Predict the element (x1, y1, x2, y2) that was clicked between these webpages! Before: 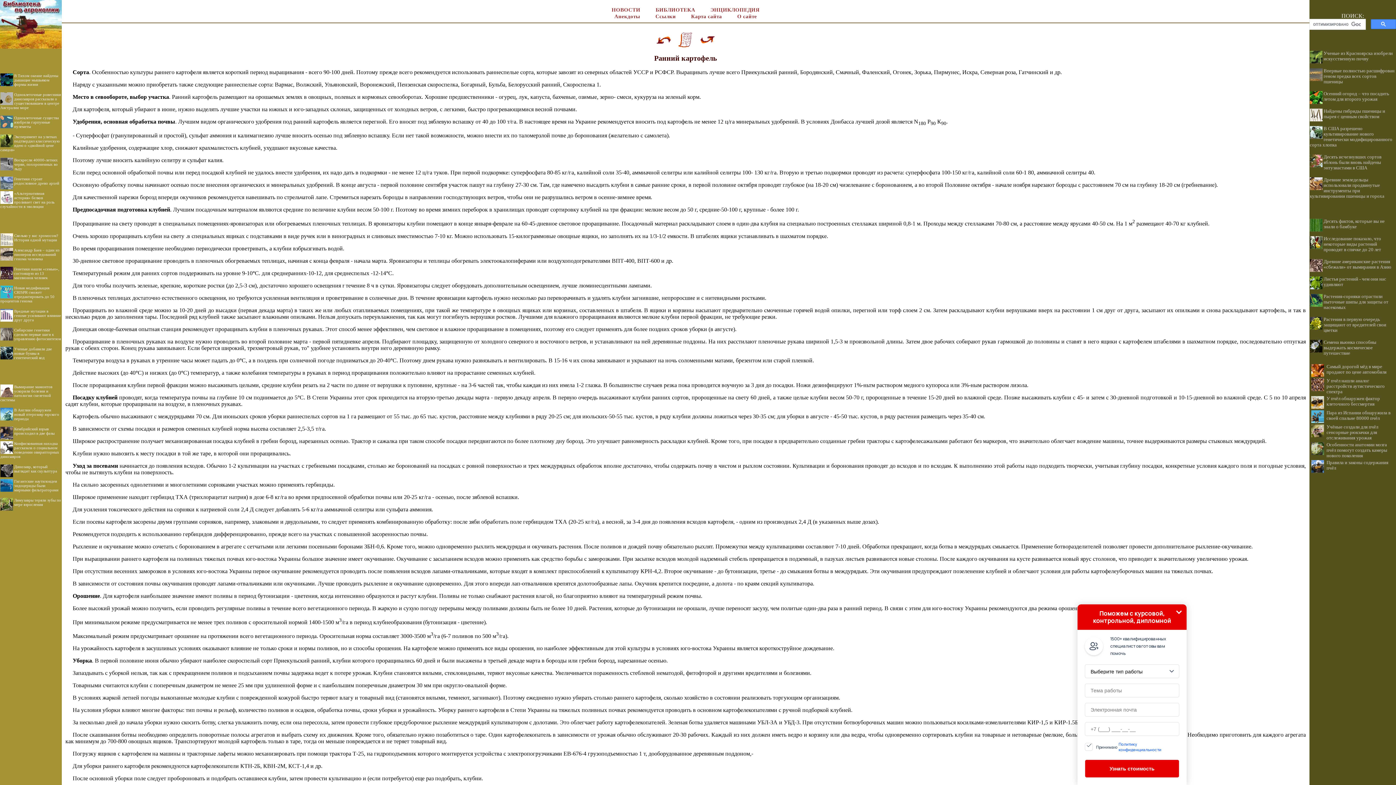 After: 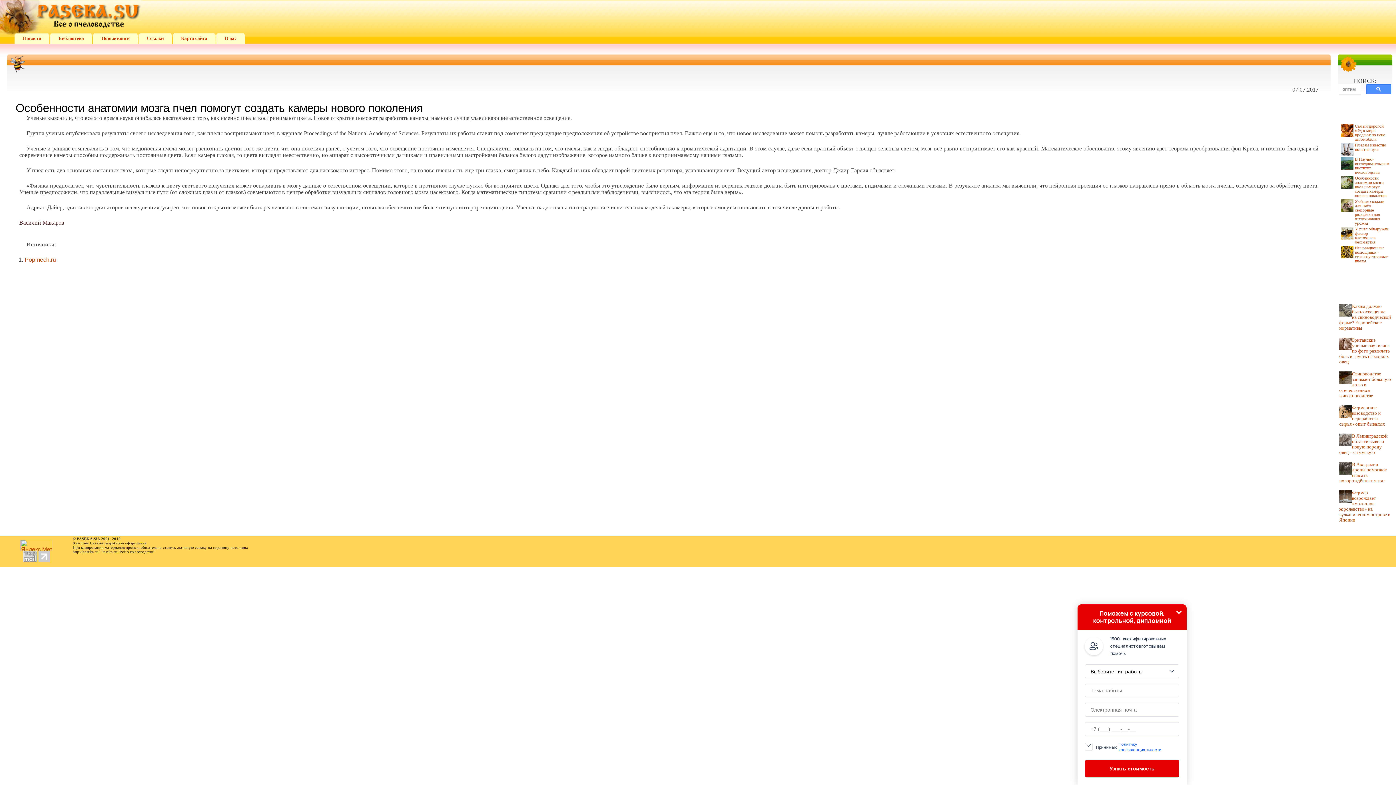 Action: label: Особенности анатомии мозга пчёл помогут создать камеры нового поколения bbox: (1326, 442, 1387, 458)